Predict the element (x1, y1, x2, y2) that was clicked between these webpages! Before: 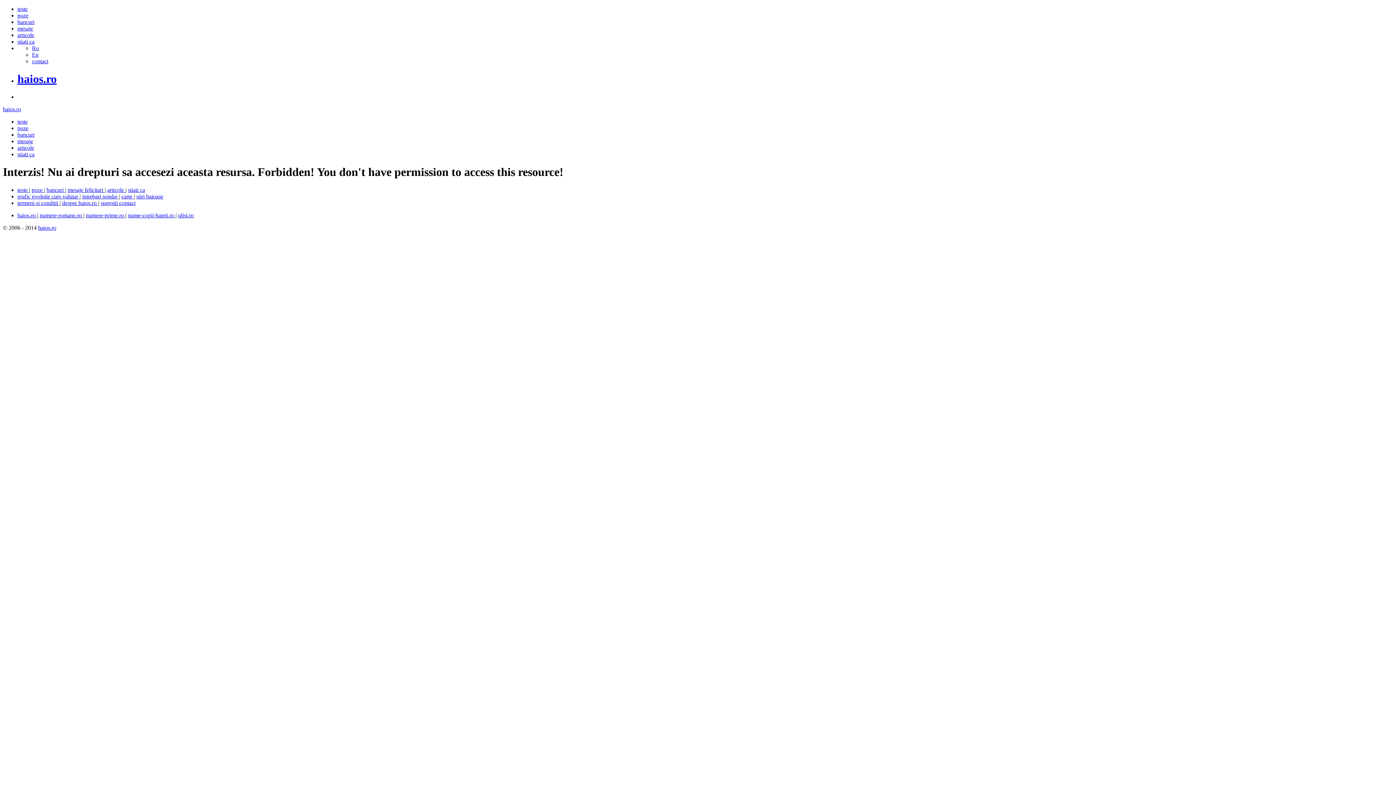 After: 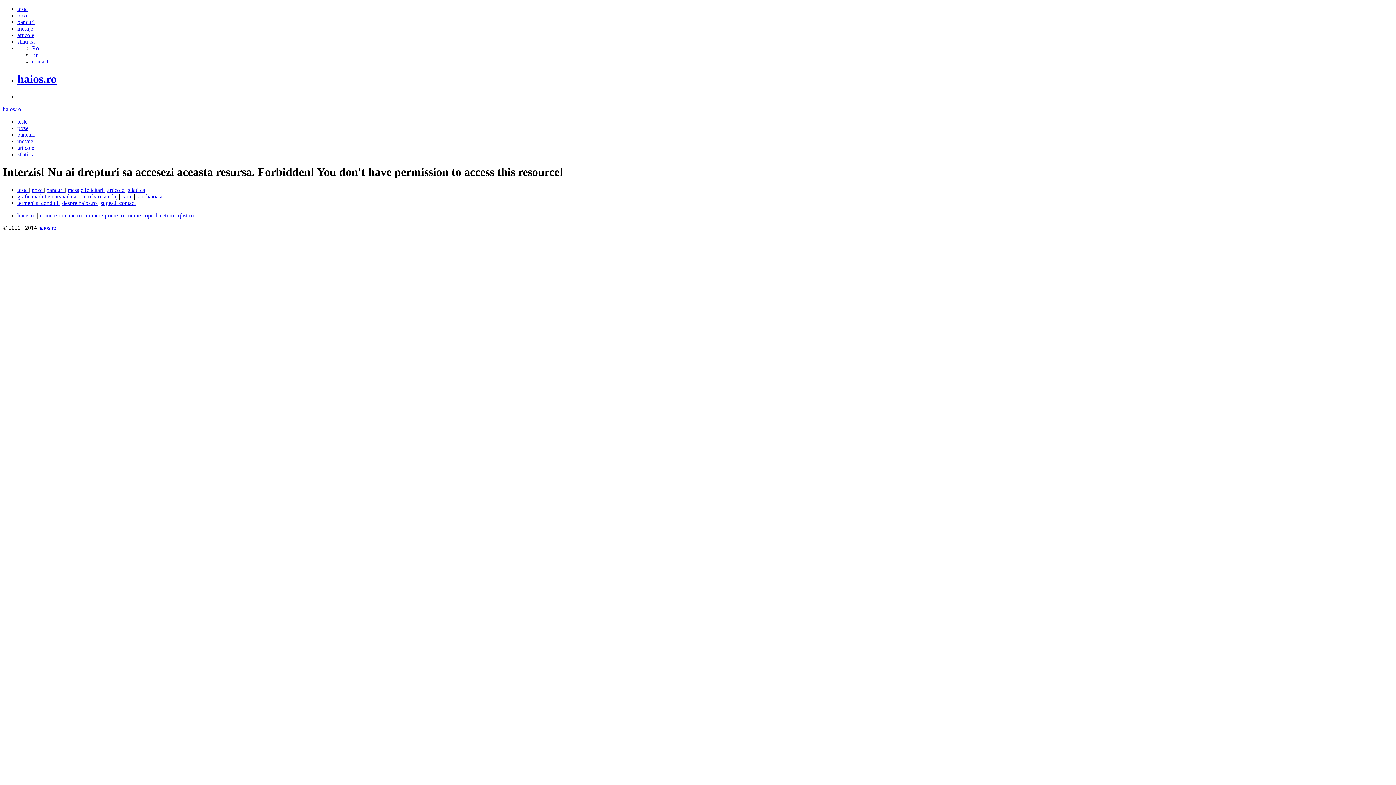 Action: bbox: (85, 212, 125, 218) label: numere-prime.ro 